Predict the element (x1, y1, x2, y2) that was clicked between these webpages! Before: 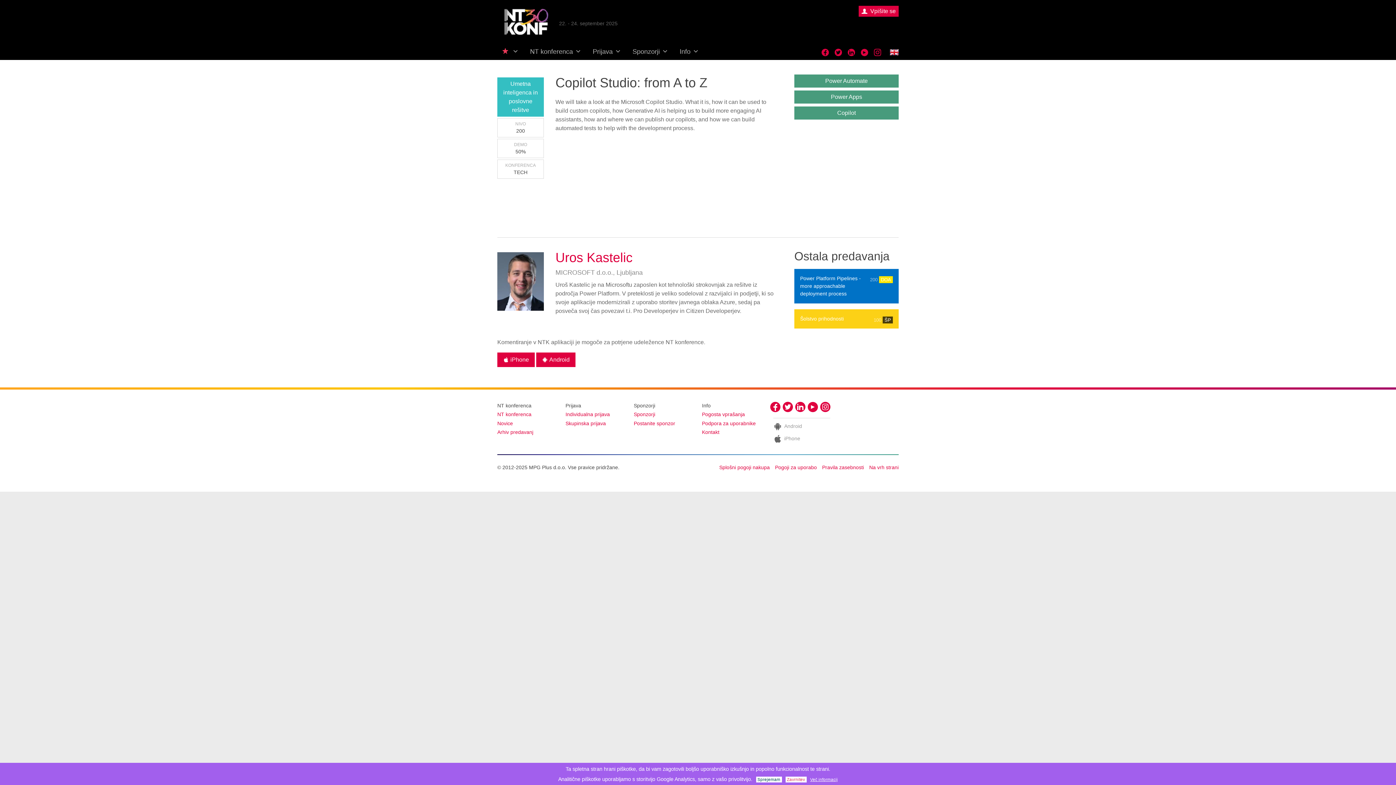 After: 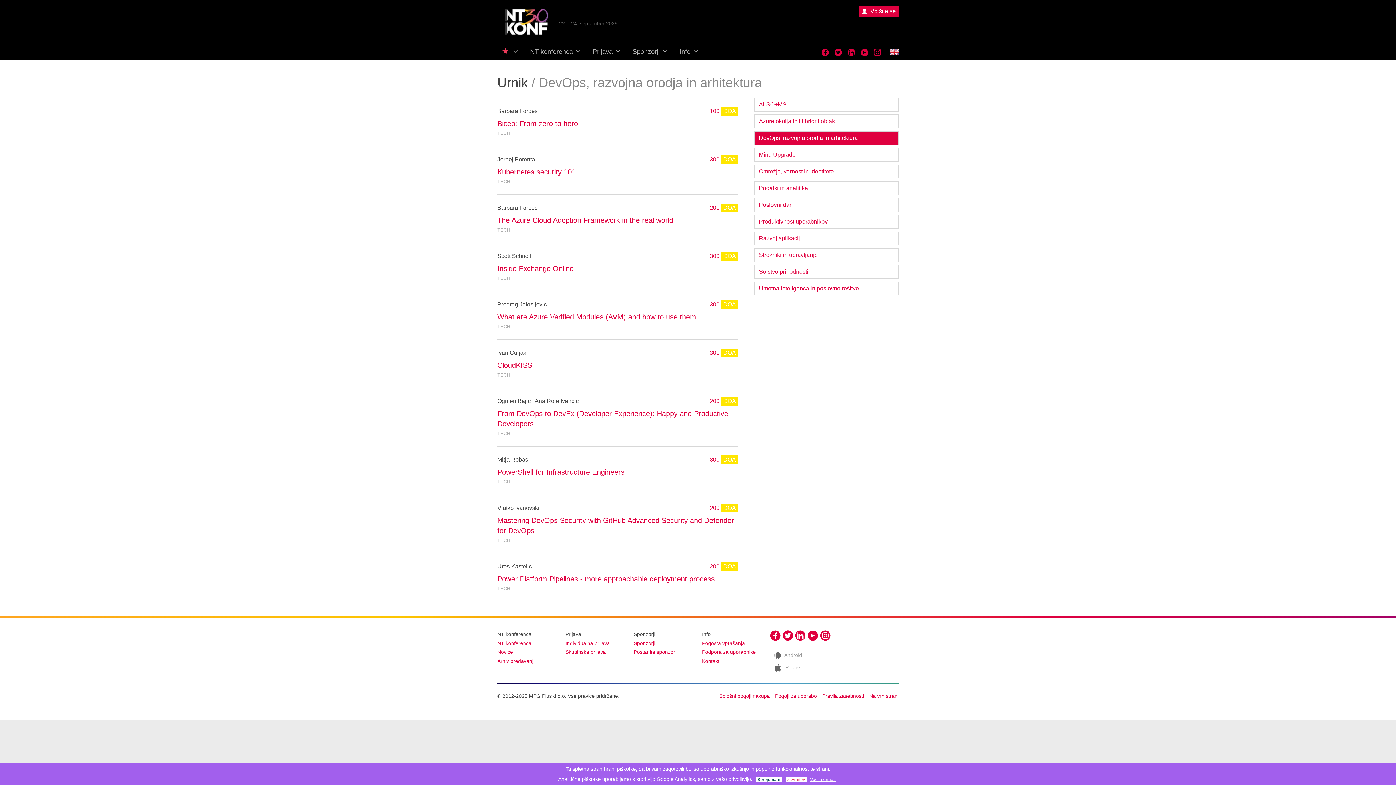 Action: label: DOA bbox: (879, 276, 893, 283)